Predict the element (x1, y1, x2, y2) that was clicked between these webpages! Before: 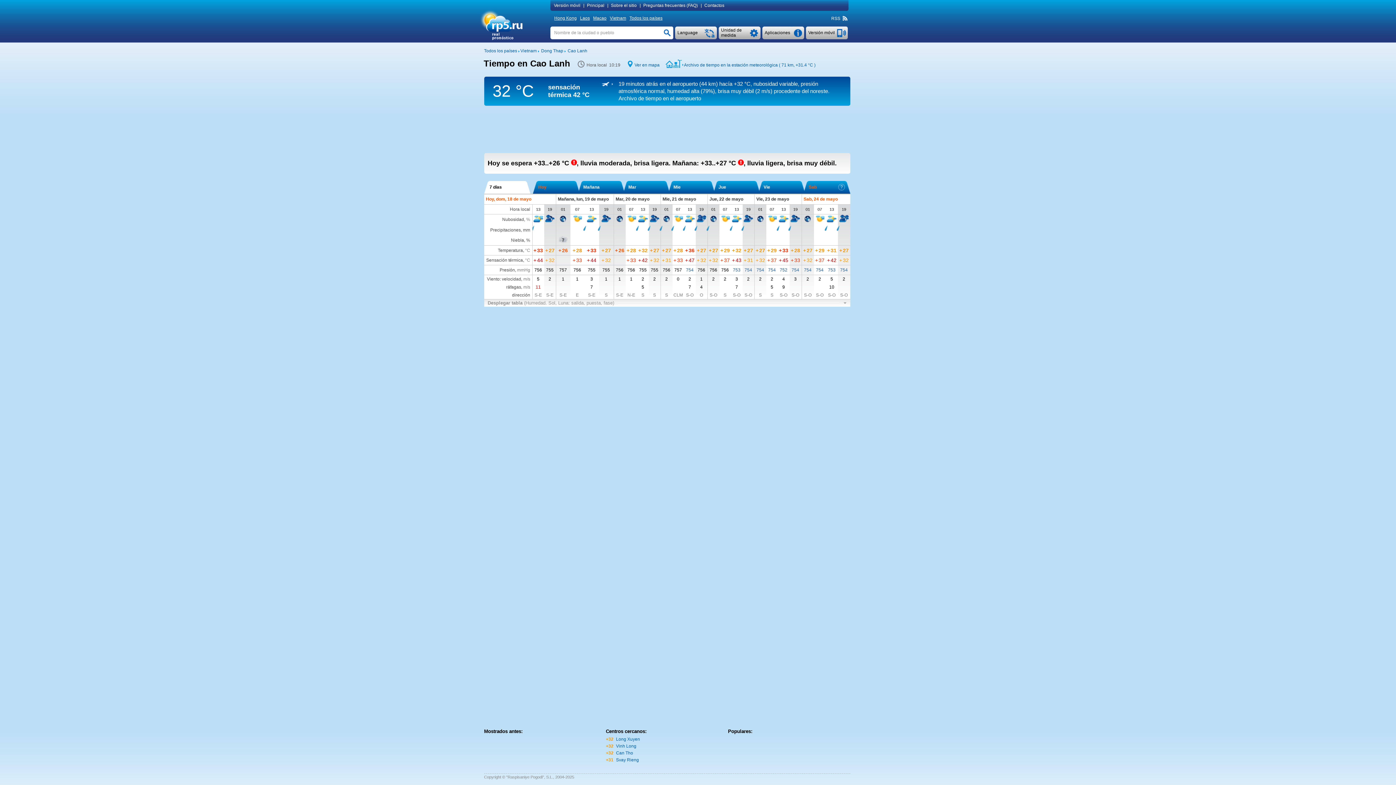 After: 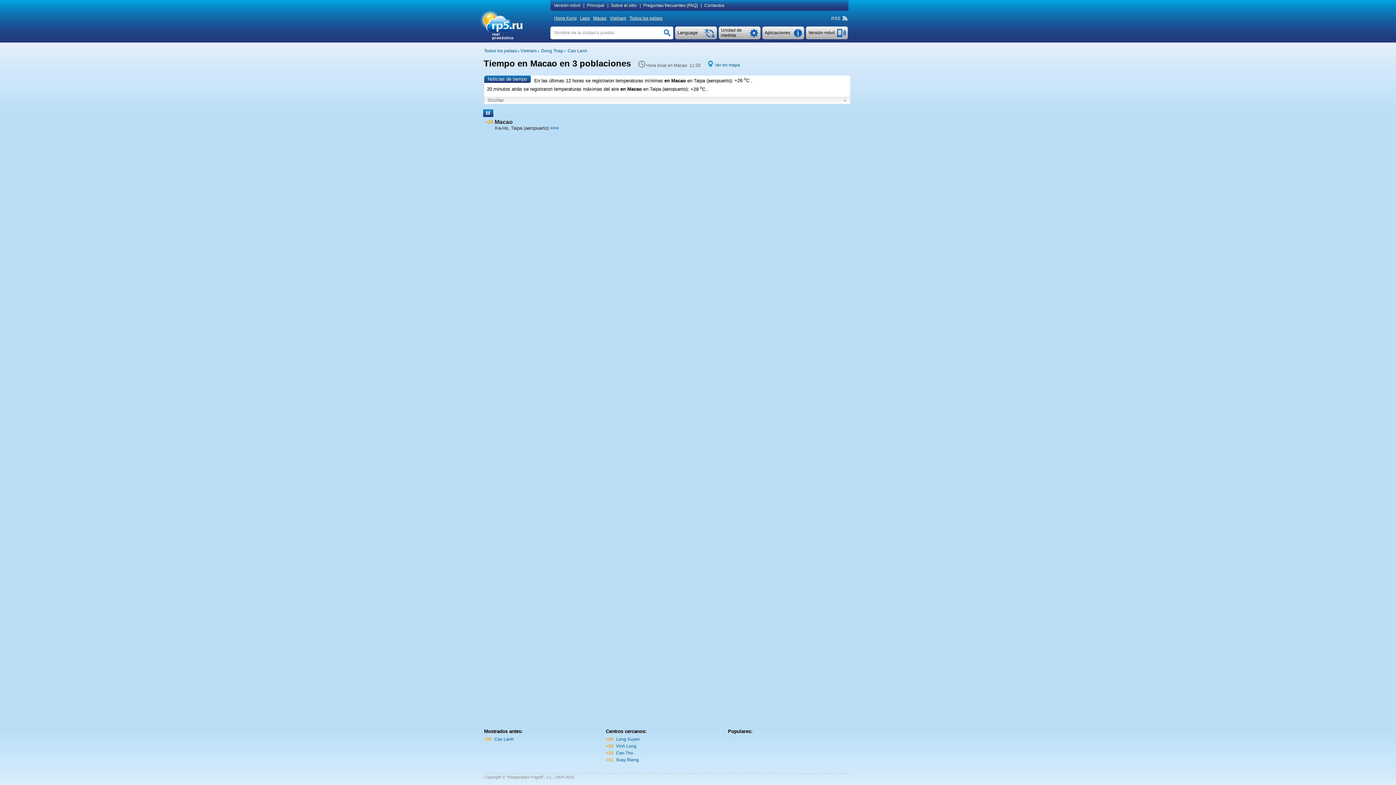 Action: bbox: (593, 15, 608, 20) label: Macao